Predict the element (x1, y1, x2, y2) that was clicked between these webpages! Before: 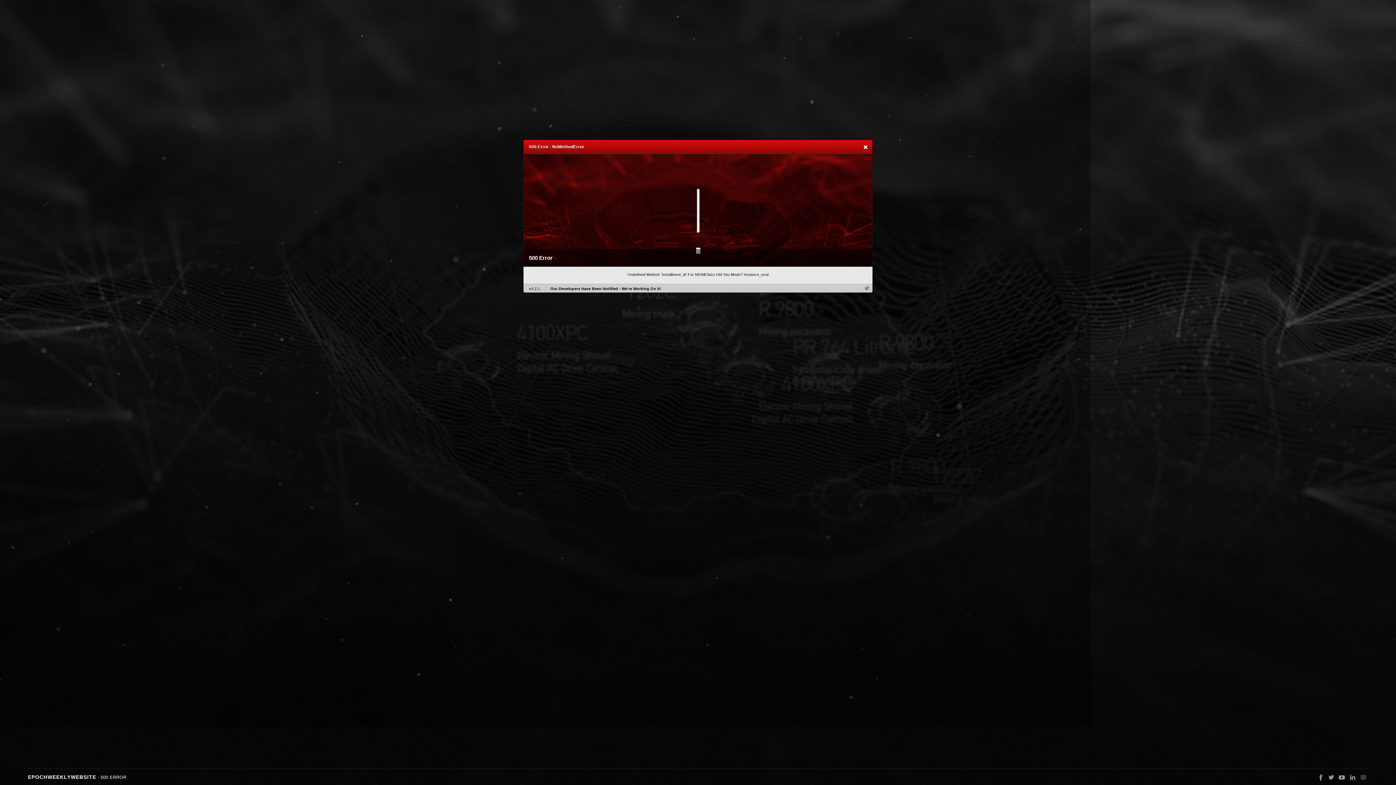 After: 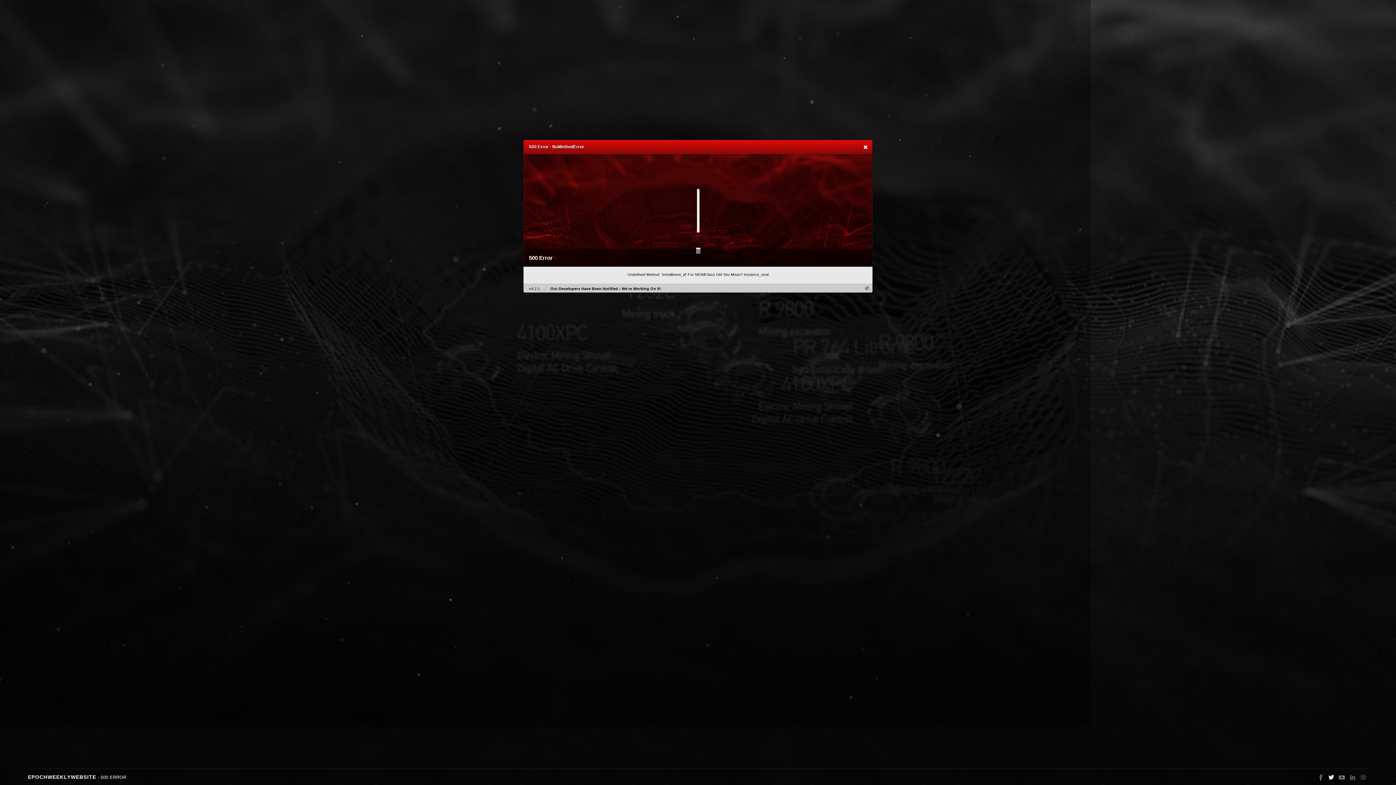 Action: bbox: (1325, 775, 1336, 780)